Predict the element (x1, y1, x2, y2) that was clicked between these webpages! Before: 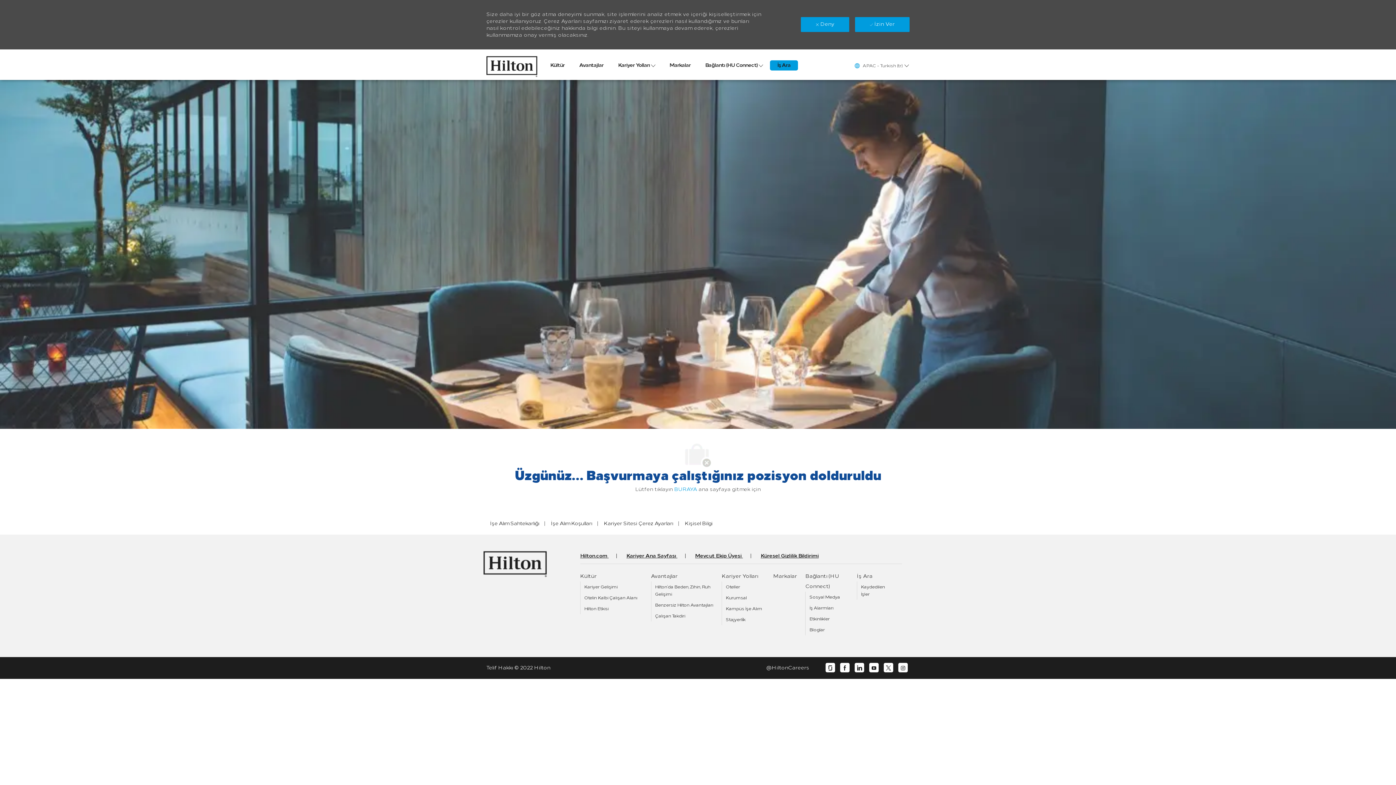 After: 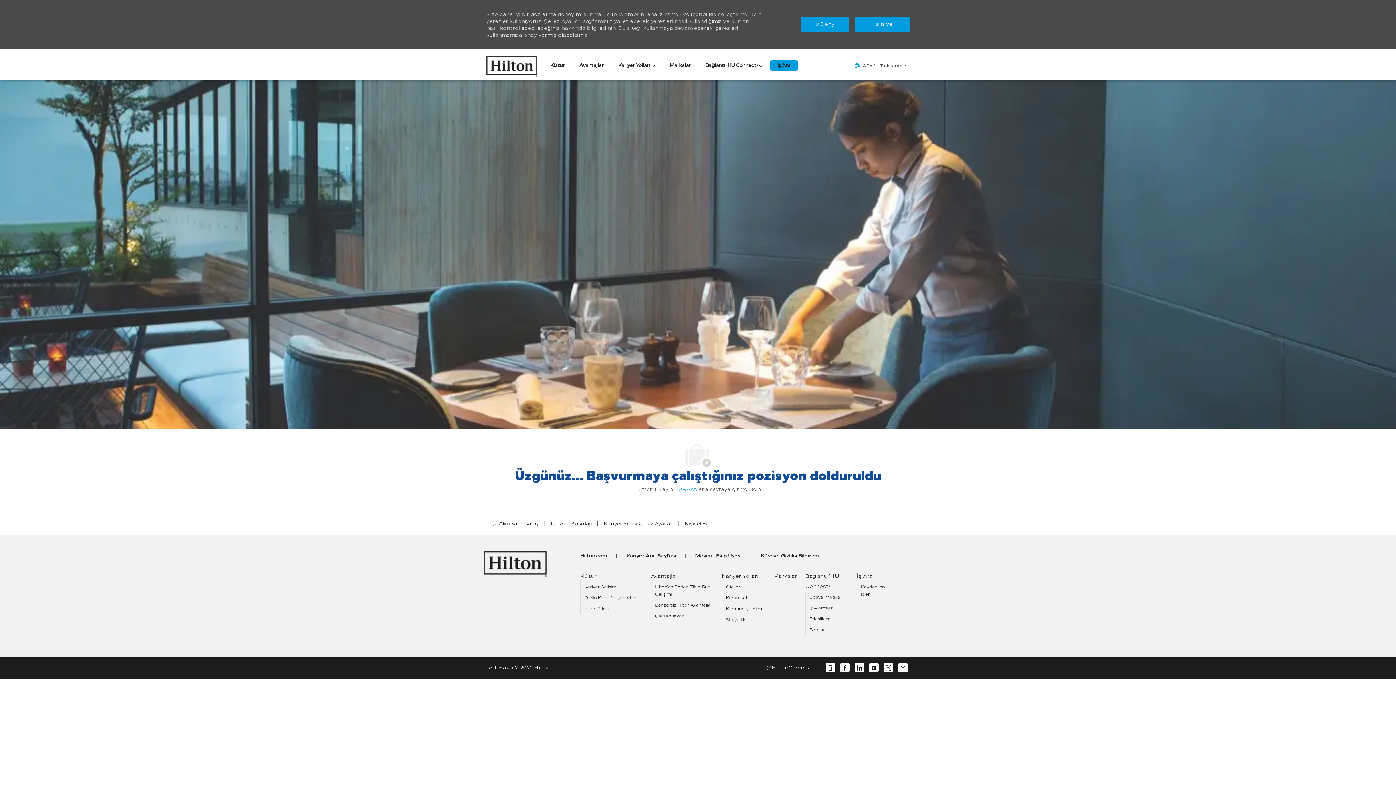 Action: bbox: (828, 665, 833, 671) label: glassdoor